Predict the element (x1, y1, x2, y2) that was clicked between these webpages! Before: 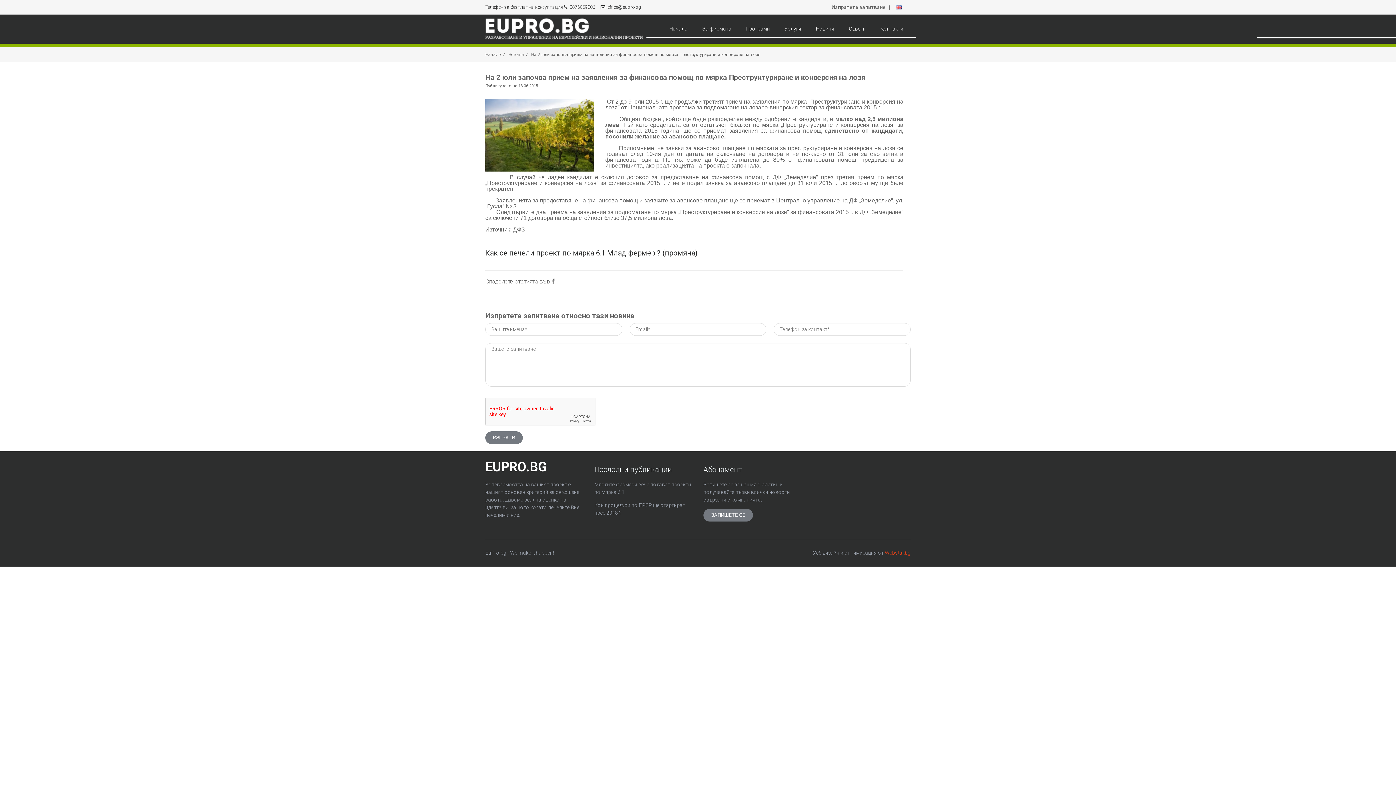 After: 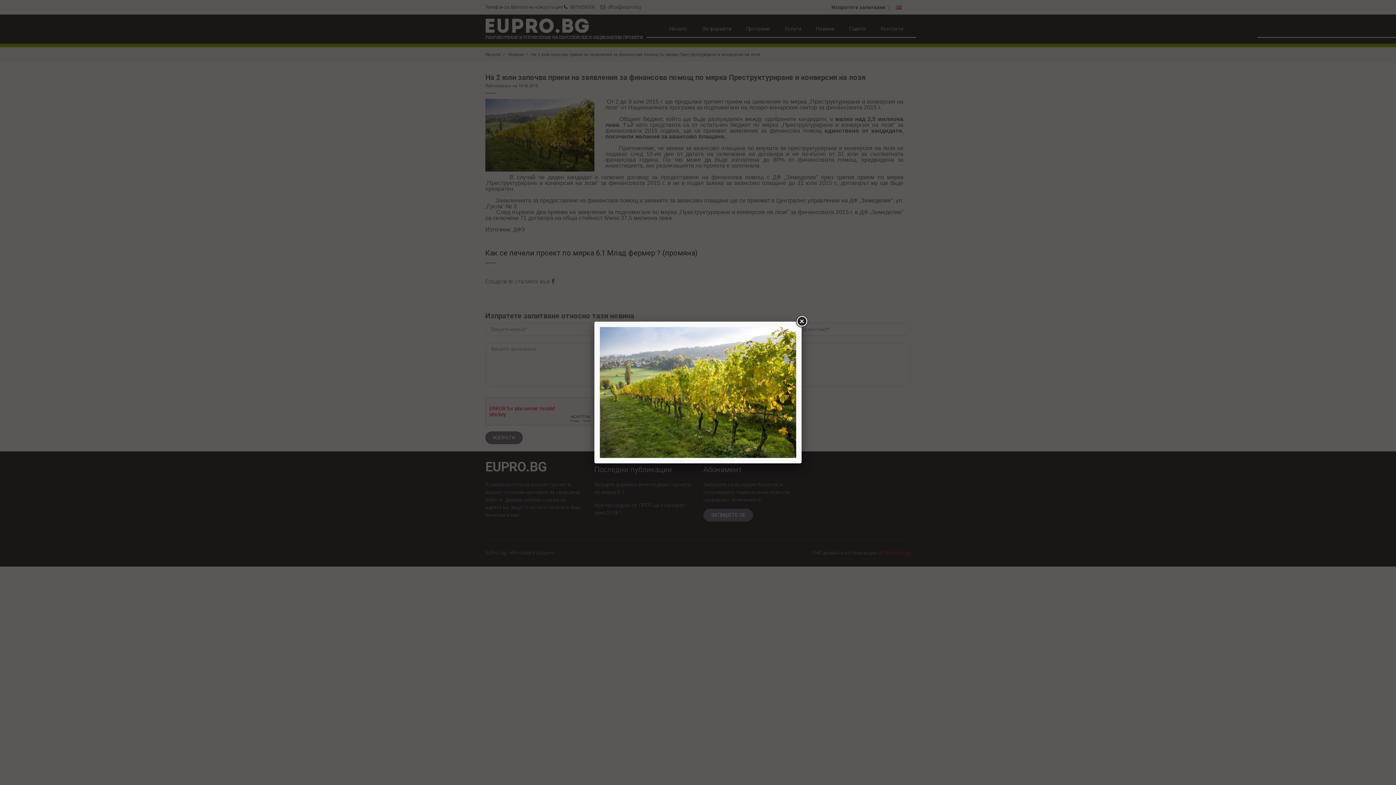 Action: bbox: (485, 98, 594, 171)